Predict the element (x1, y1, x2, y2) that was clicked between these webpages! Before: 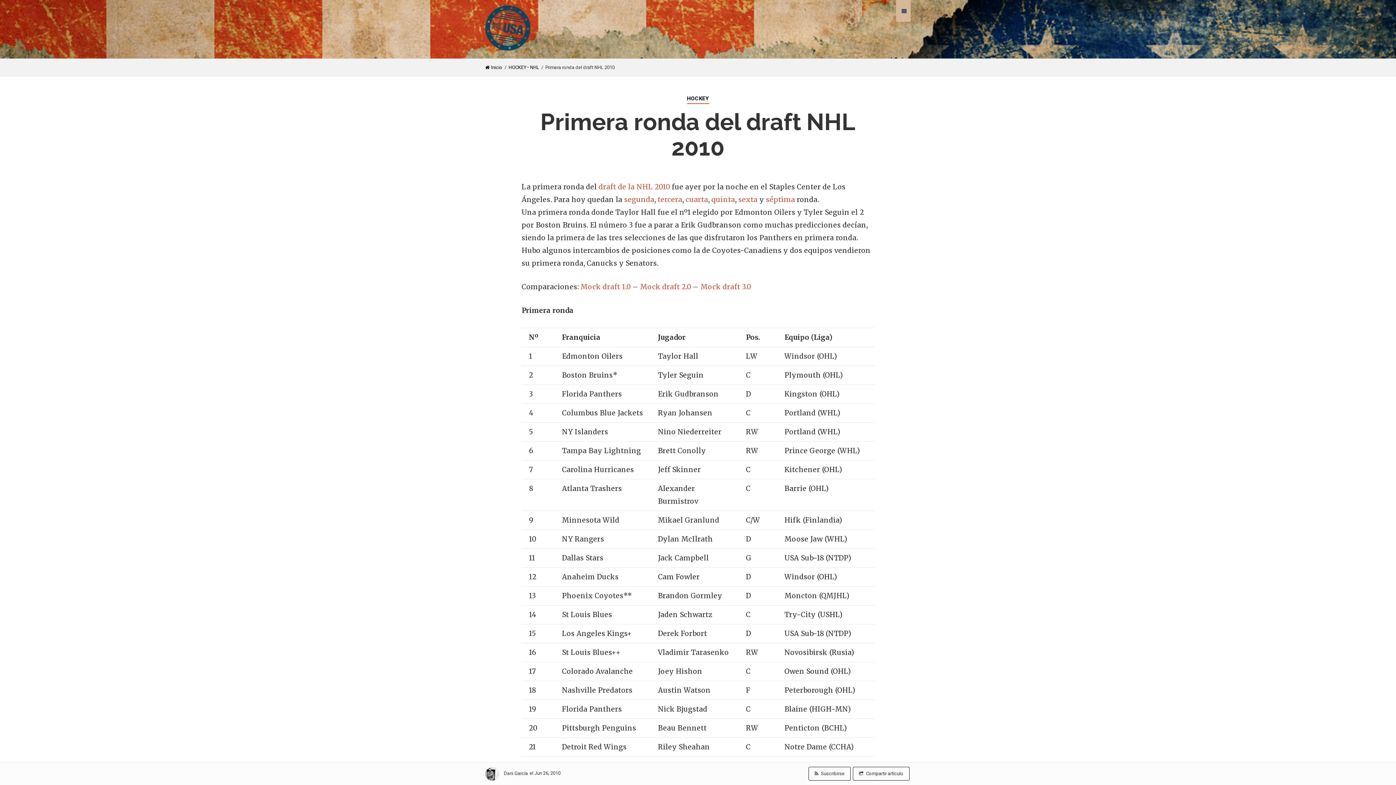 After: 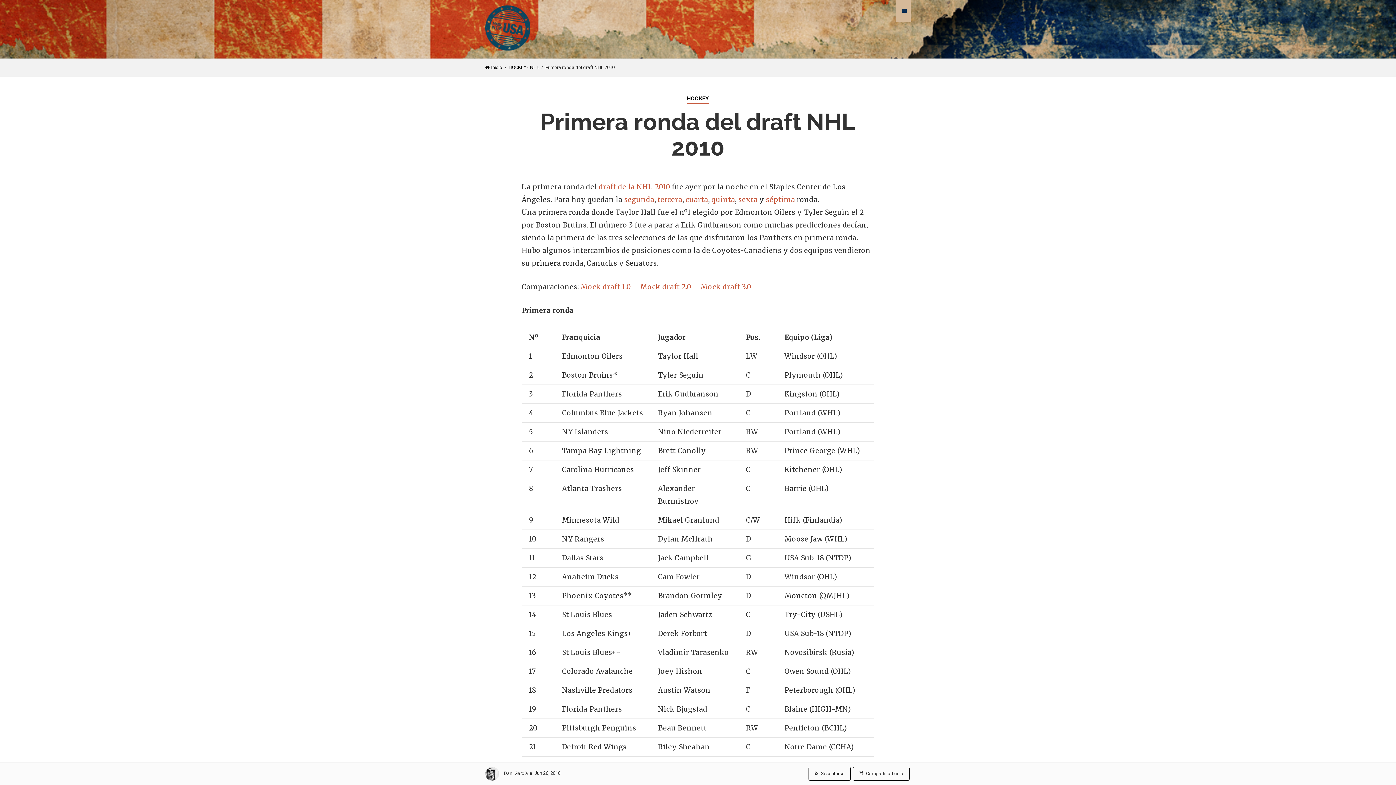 Action: label: sexta bbox: (738, 195, 757, 204)